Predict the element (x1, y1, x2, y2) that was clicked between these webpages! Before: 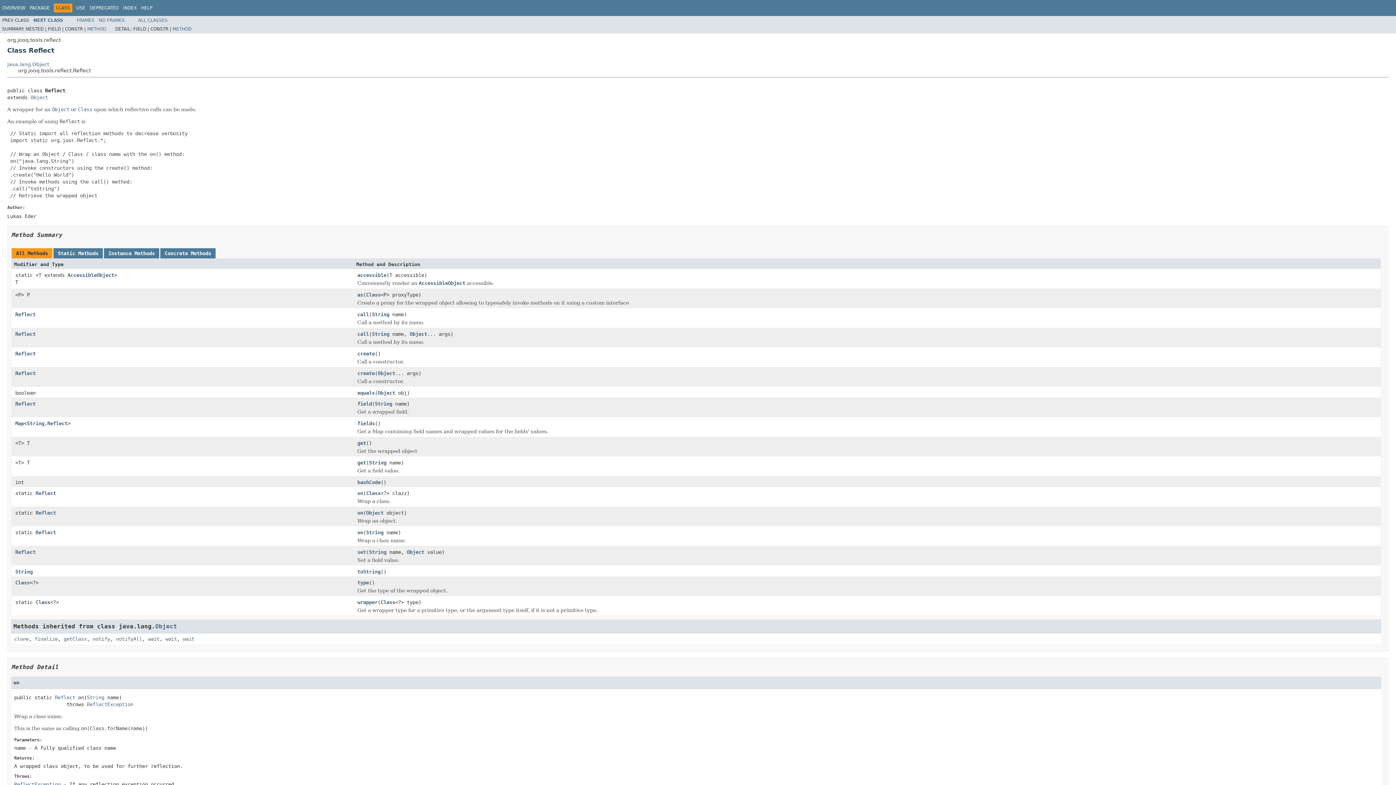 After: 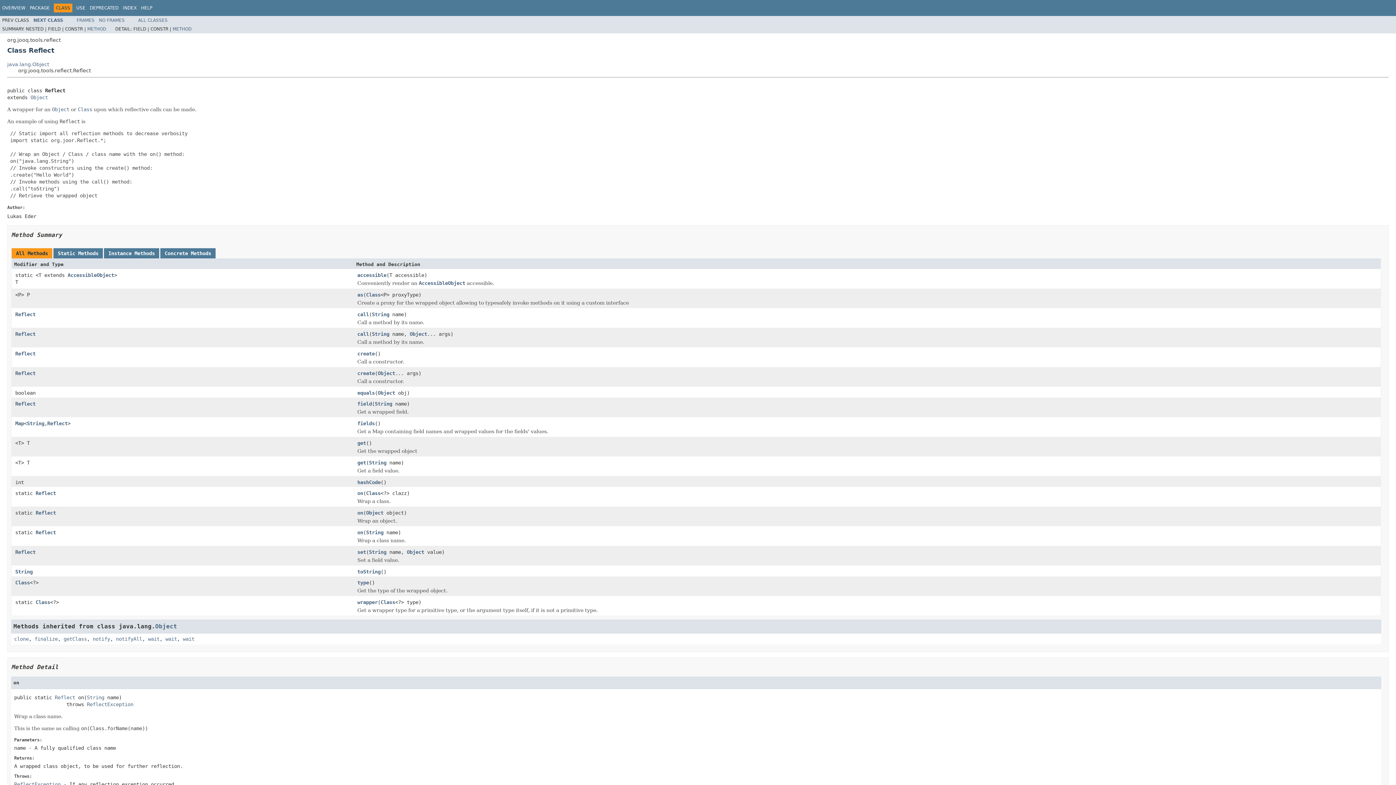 Action: label: Reflect bbox: (15, 400, 35, 406)